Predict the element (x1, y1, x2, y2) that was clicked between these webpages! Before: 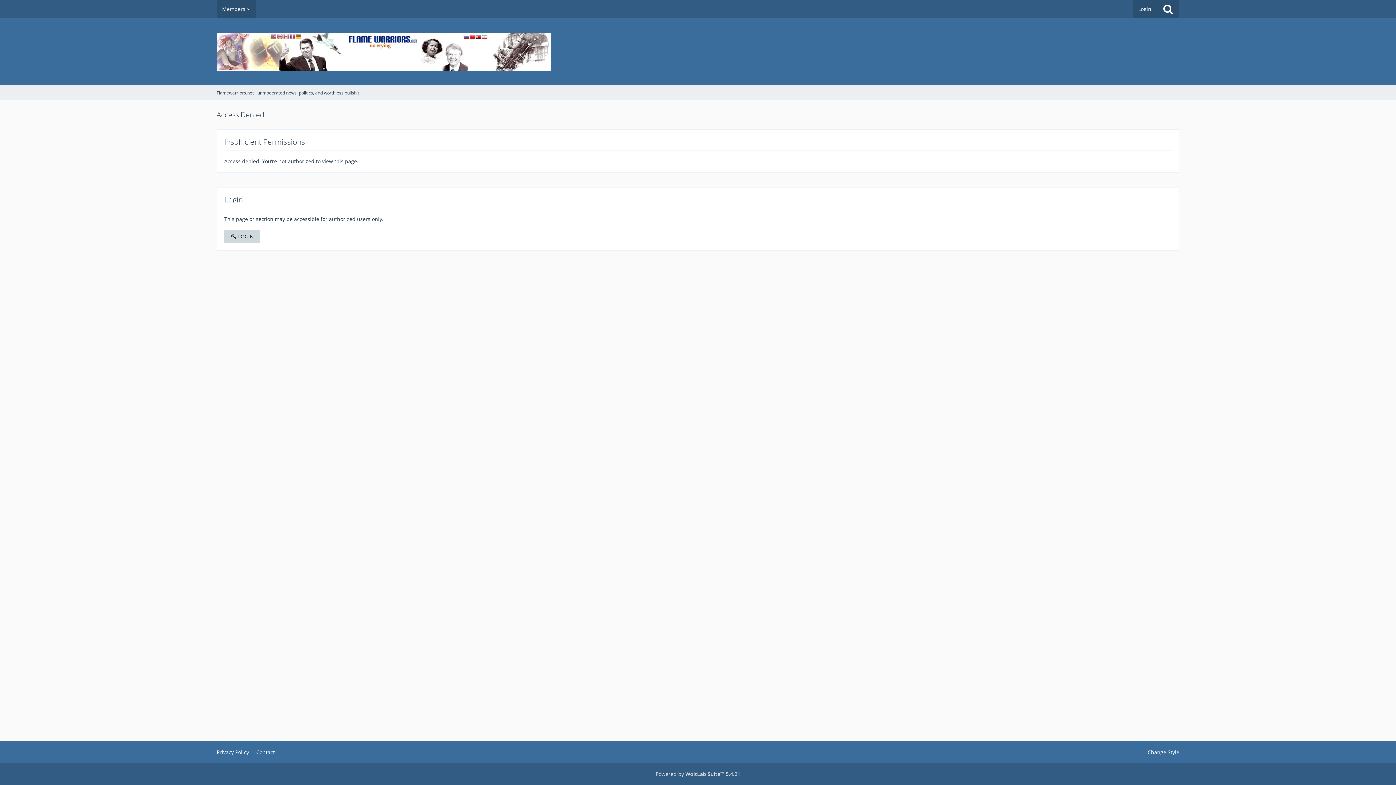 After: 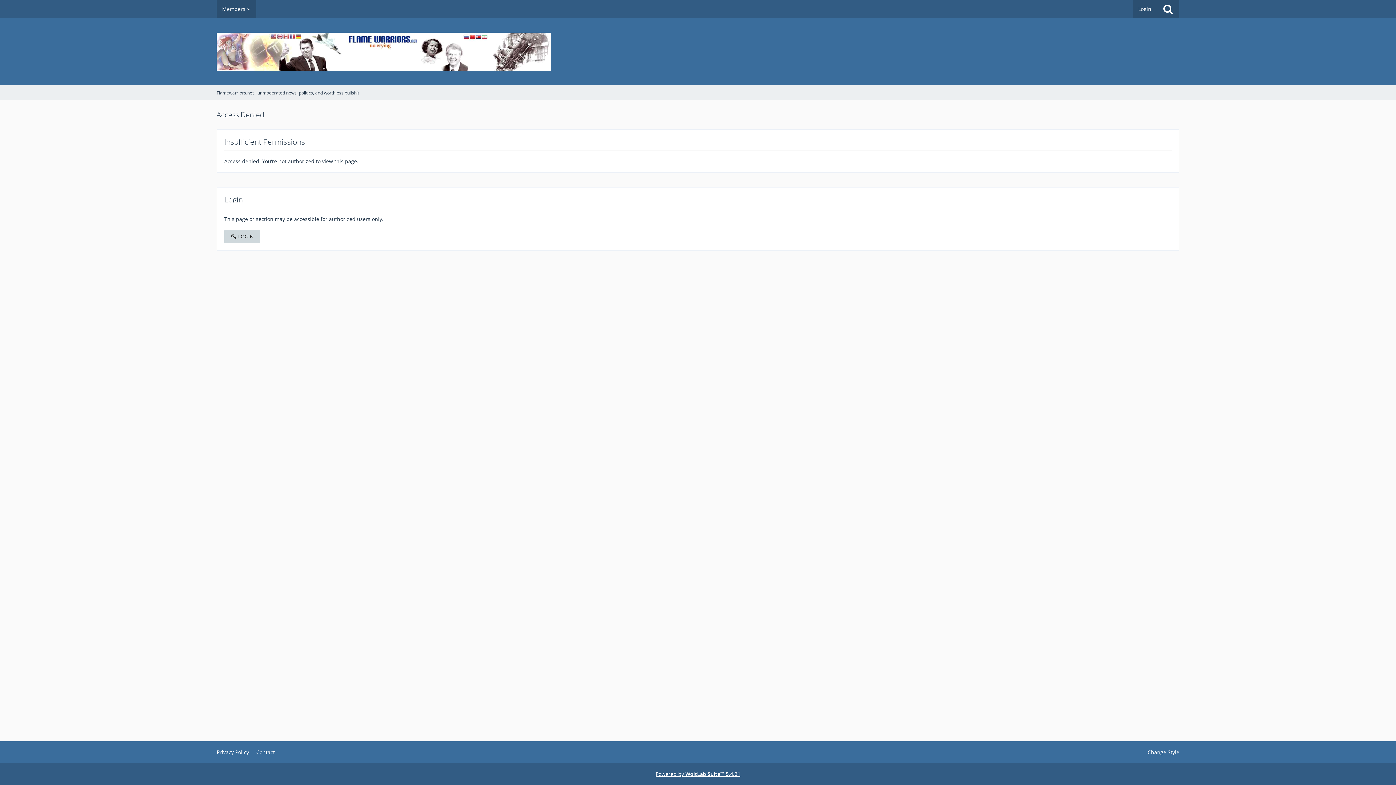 Action: bbox: (655, 770, 740, 777) label: Powered by WoltLab Suite™ 5.4.21